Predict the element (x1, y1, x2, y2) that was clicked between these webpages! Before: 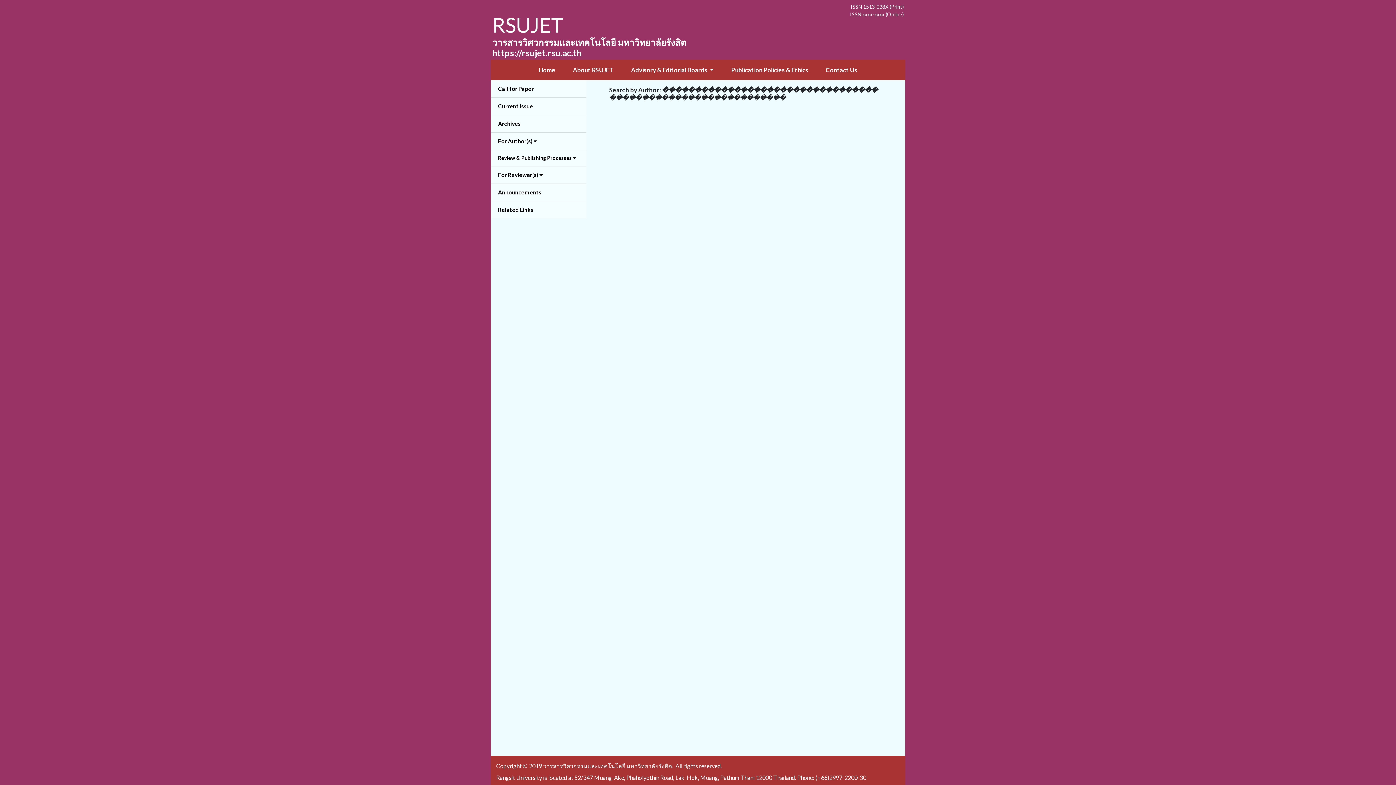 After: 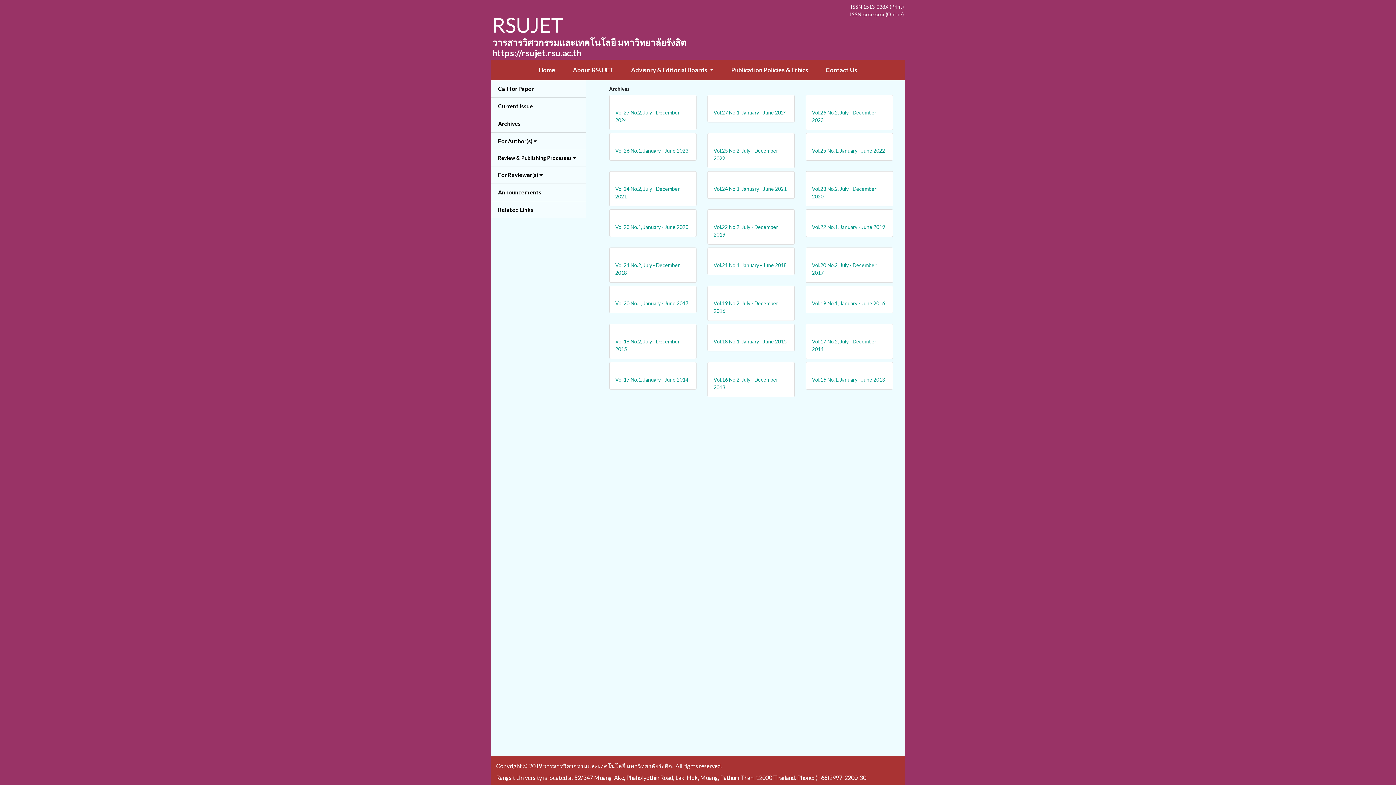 Action: bbox: (490, 114, 586, 132) label: Archives